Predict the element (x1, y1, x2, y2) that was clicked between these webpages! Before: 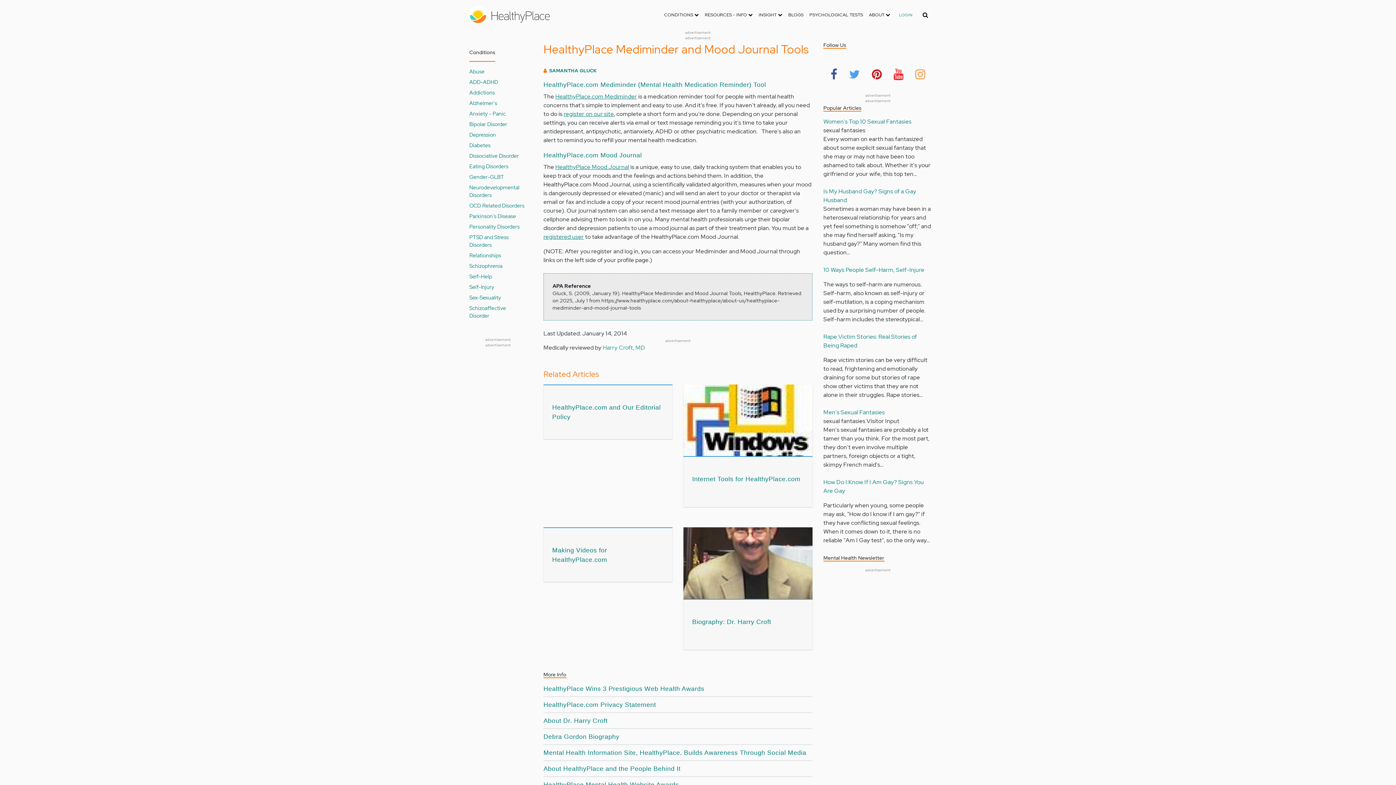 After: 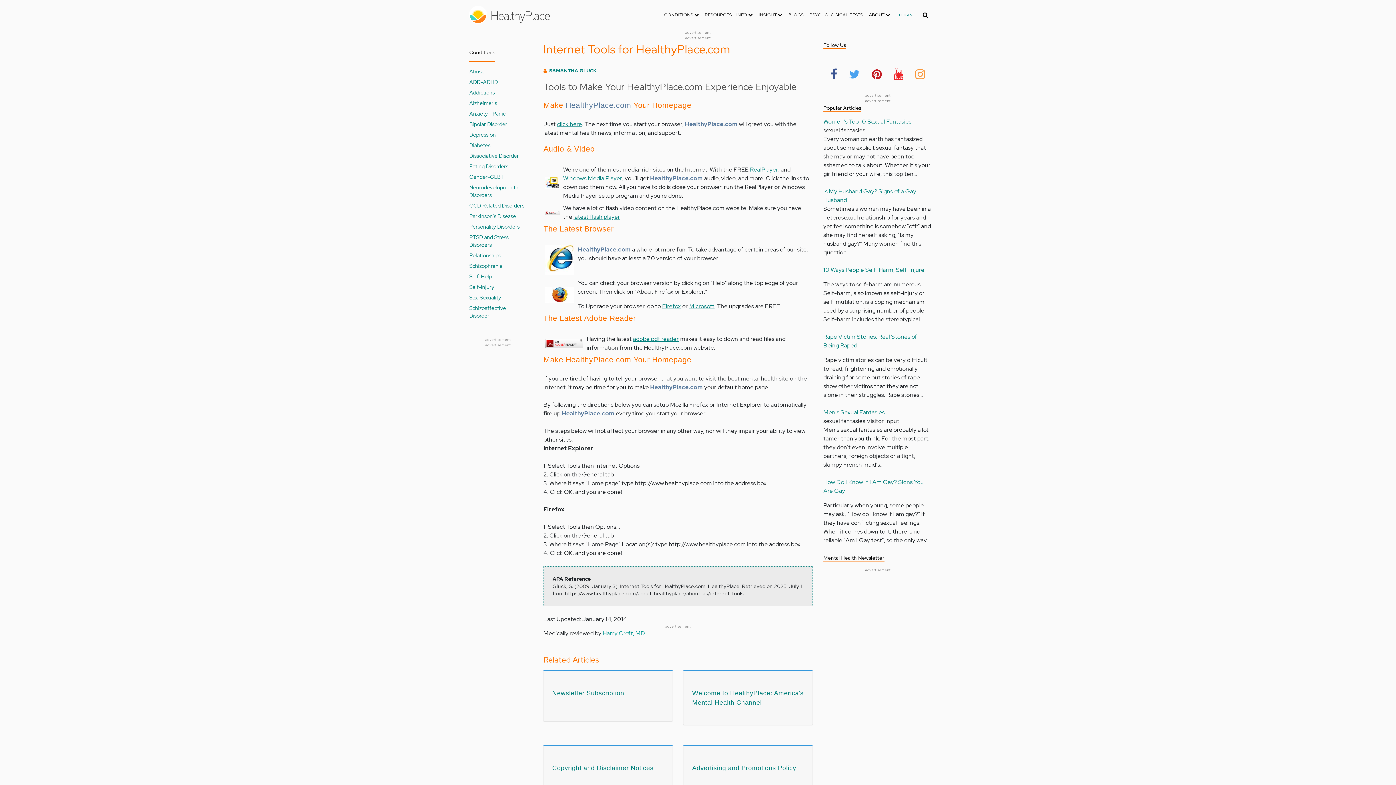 Action: label: Internet Tools for HealthyPlace.com bbox: (692, 475, 800, 482)